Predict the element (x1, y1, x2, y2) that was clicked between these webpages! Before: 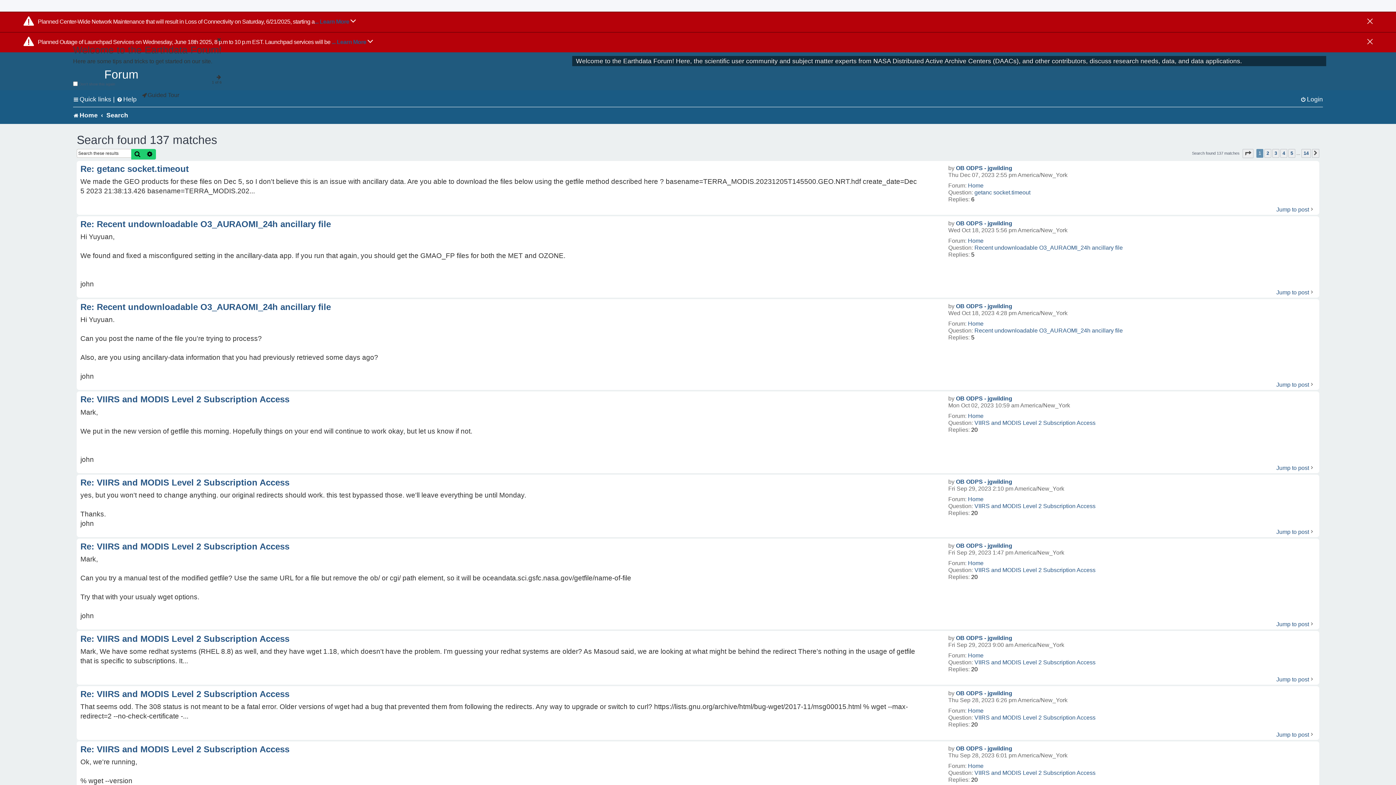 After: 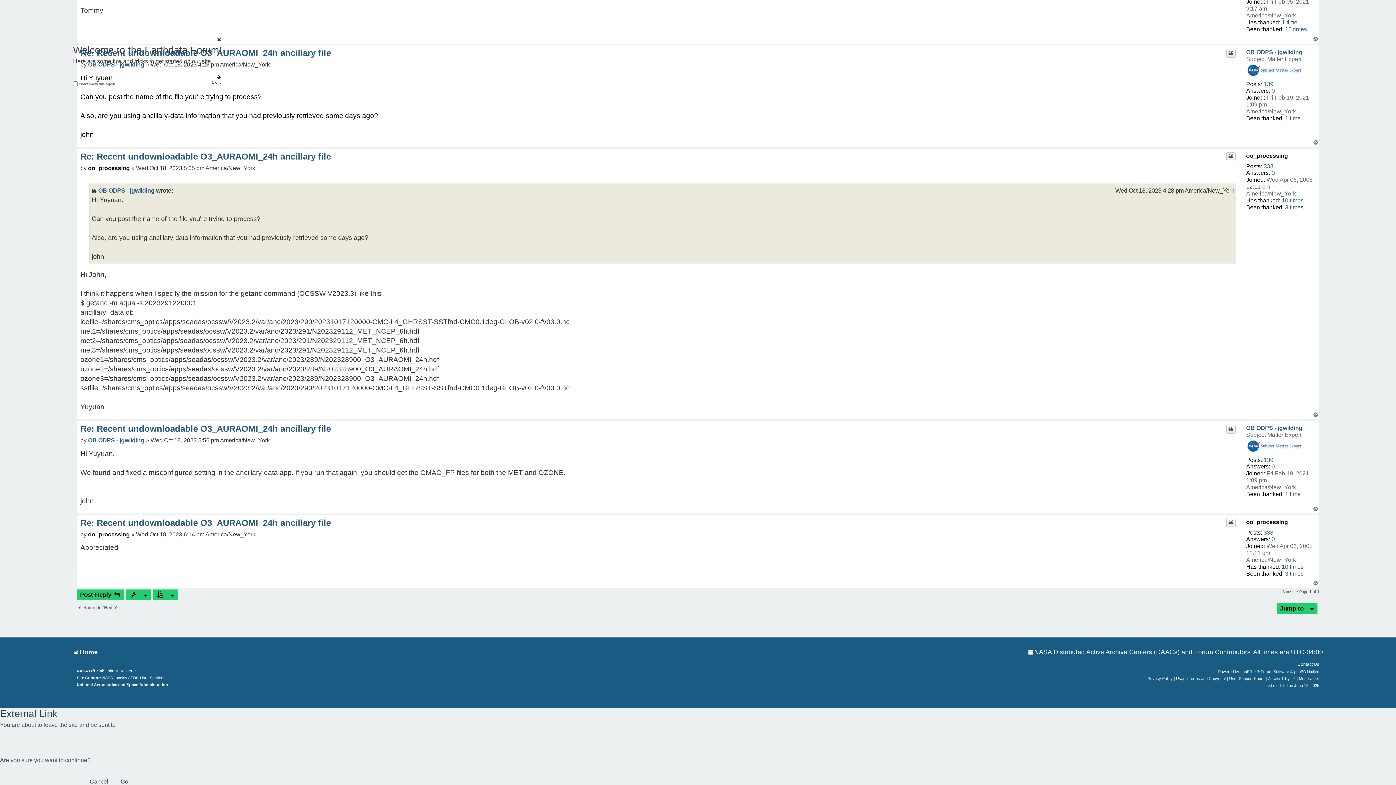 Action: bbox: (80, 301, 348, 312) label: Re: Recent undownloadable O3_AURAOMI_24h ancillary file